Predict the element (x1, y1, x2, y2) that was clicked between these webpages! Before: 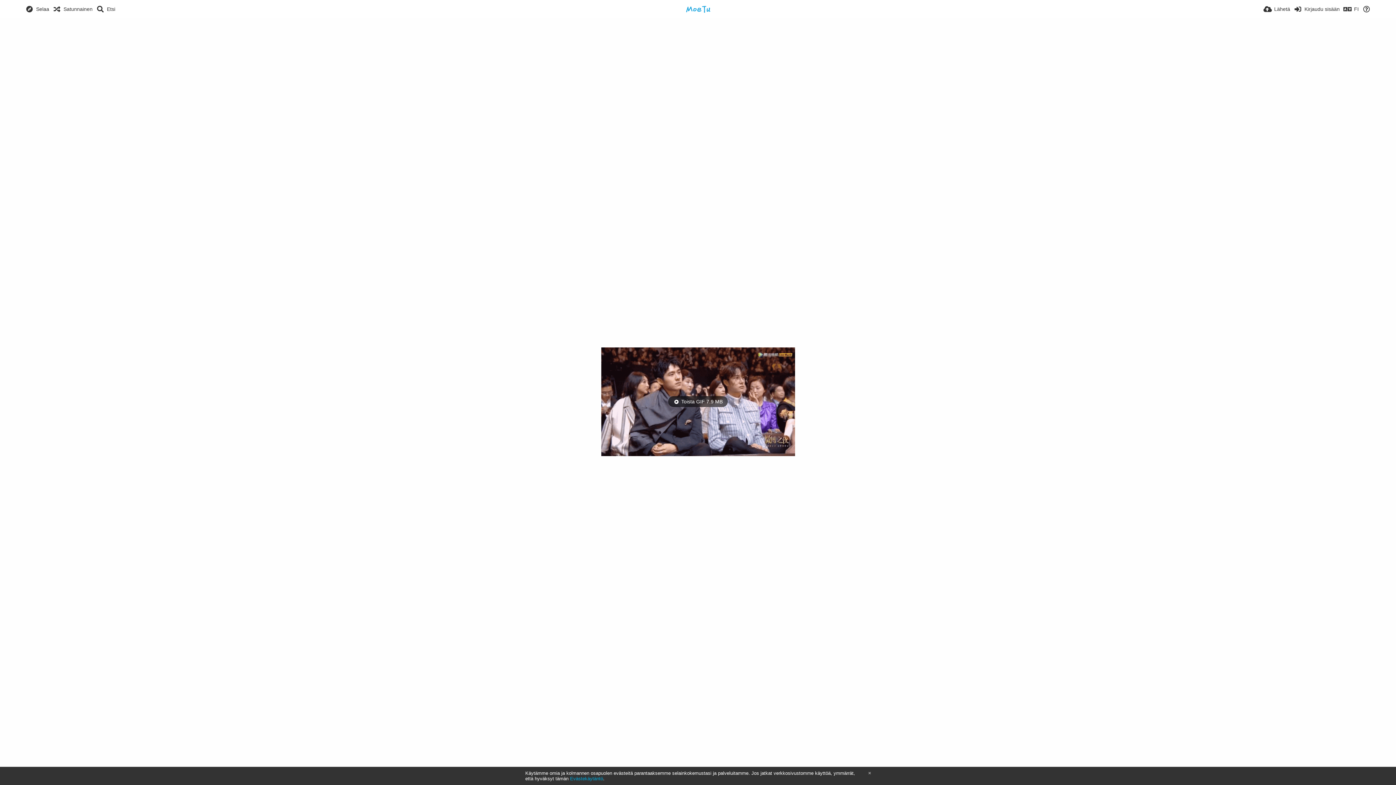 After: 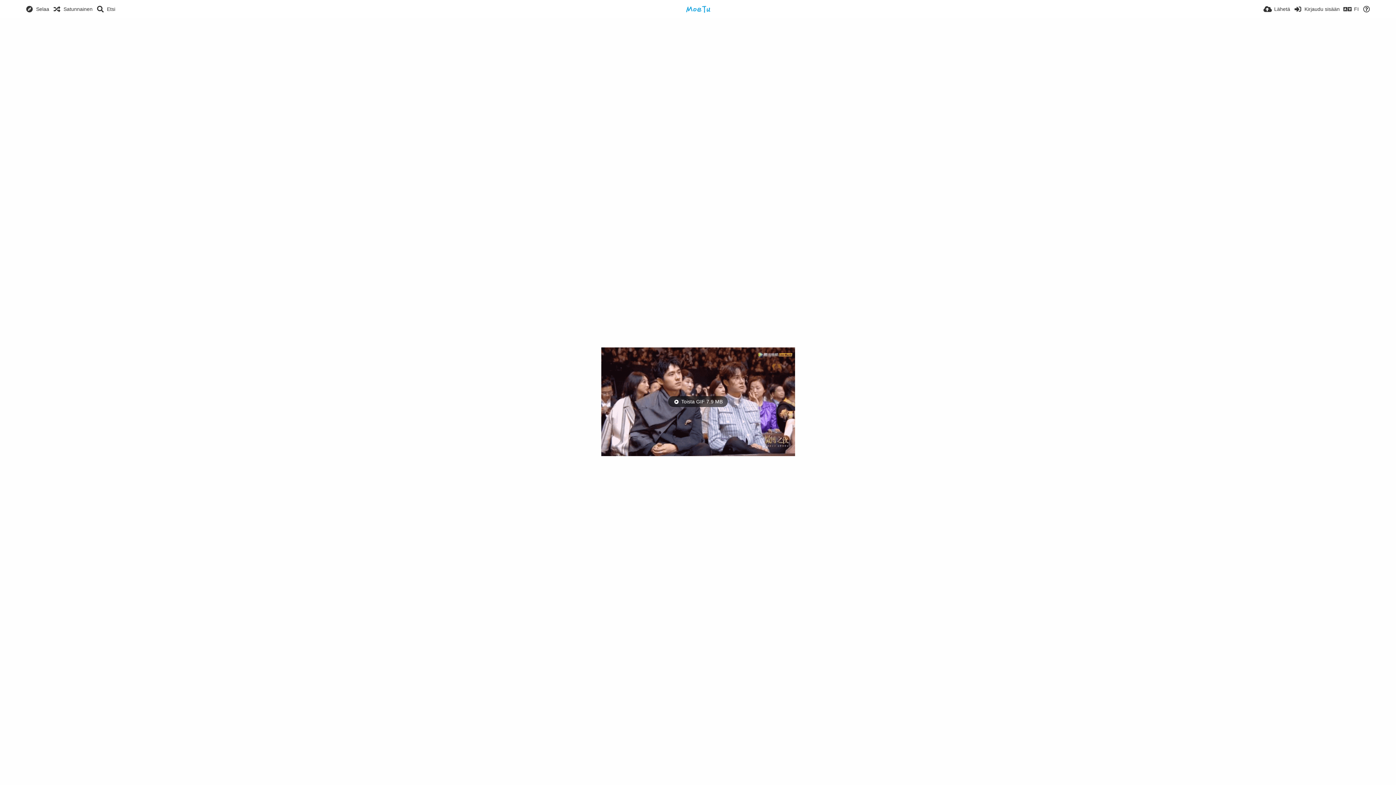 Action: bbox: (868, 772, 870, 775)